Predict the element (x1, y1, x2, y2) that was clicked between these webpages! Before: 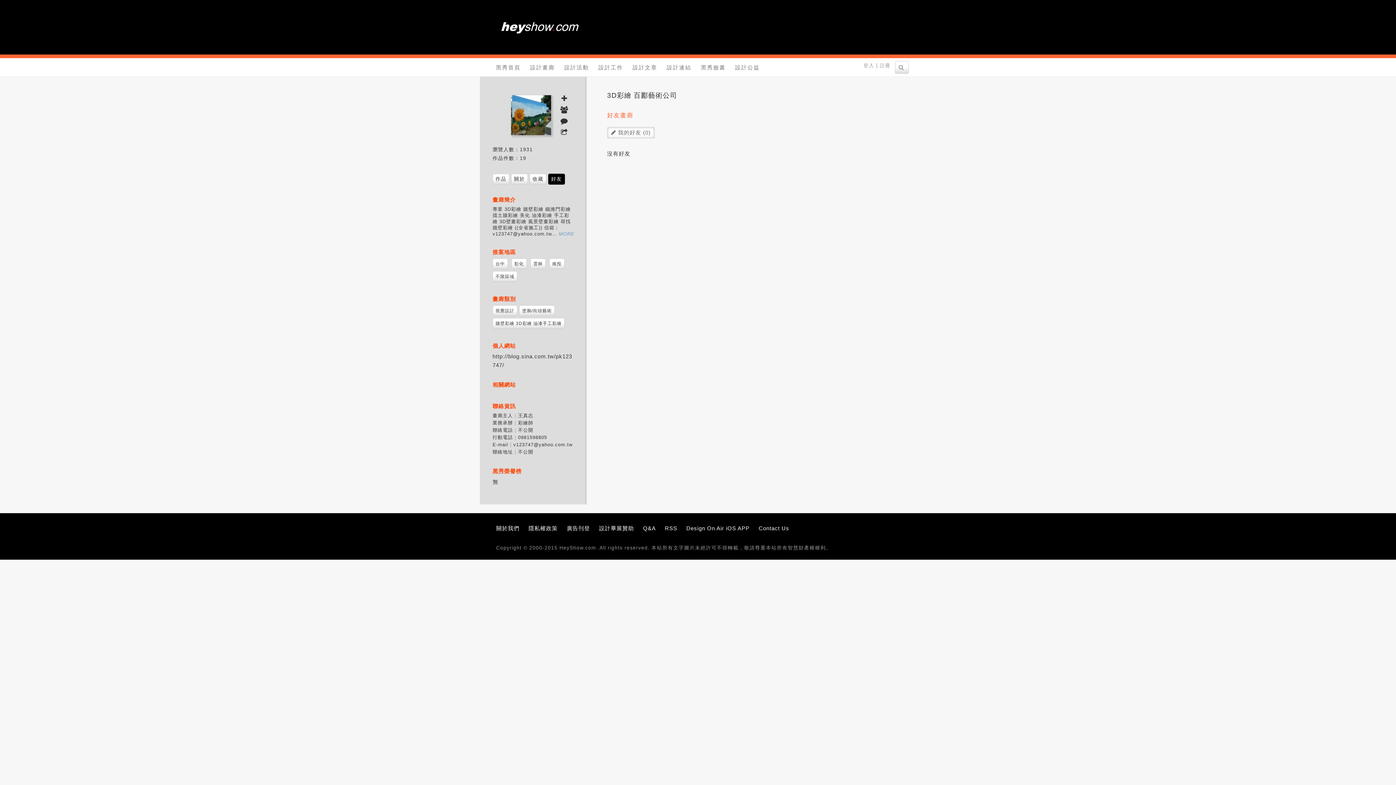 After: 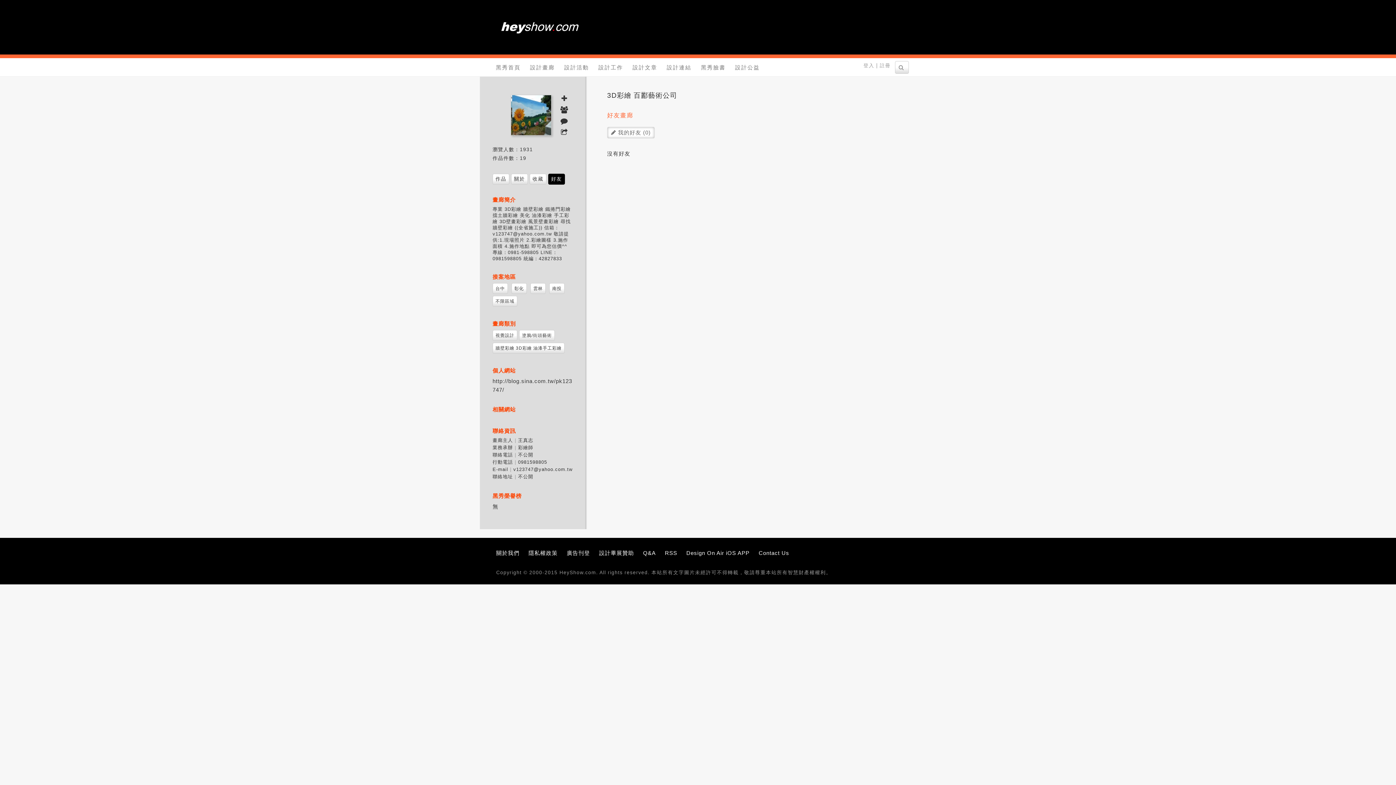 Action: label: MORE bbox: (558, 231, 574, 236)